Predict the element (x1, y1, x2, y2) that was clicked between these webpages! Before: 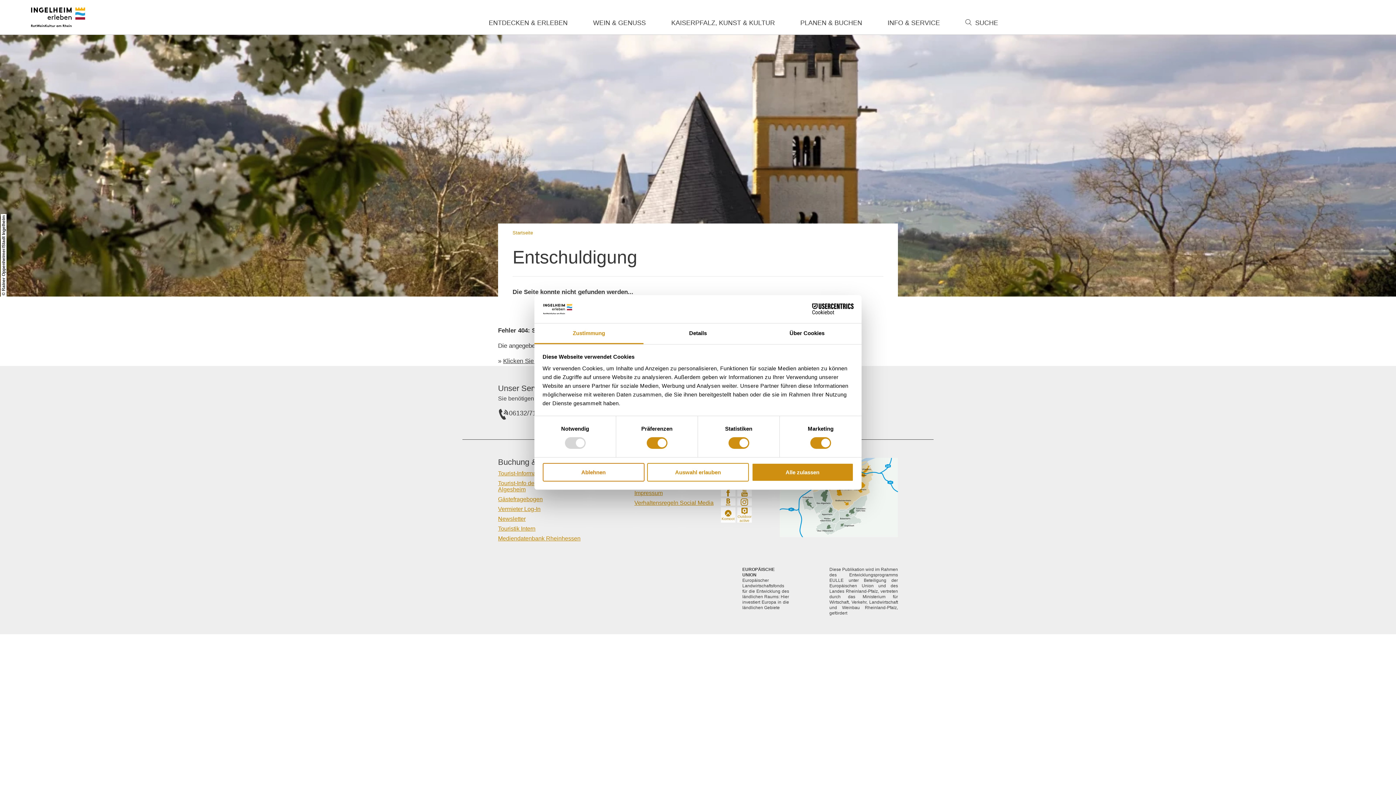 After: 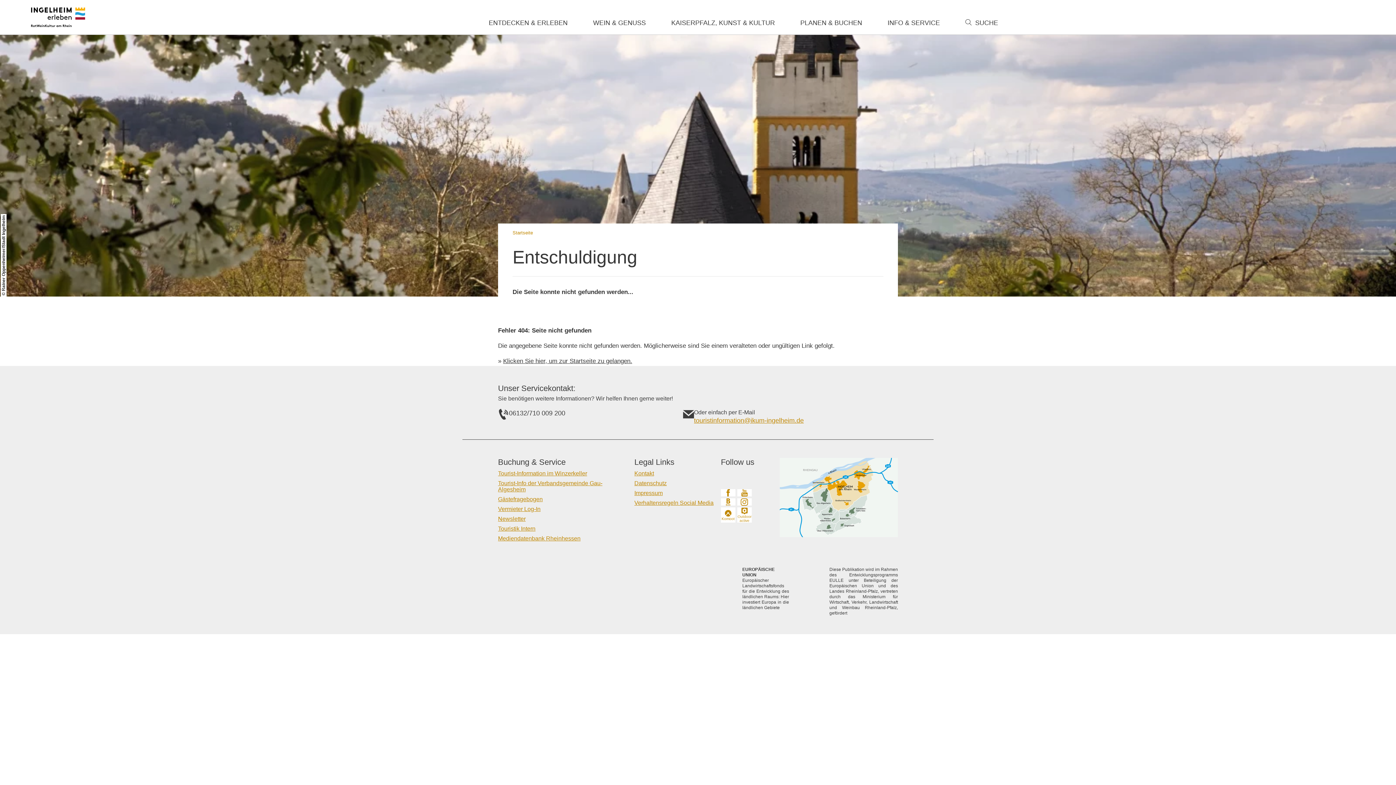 Action: bbox: (542, 463, 644, 481) label: Ablehnen